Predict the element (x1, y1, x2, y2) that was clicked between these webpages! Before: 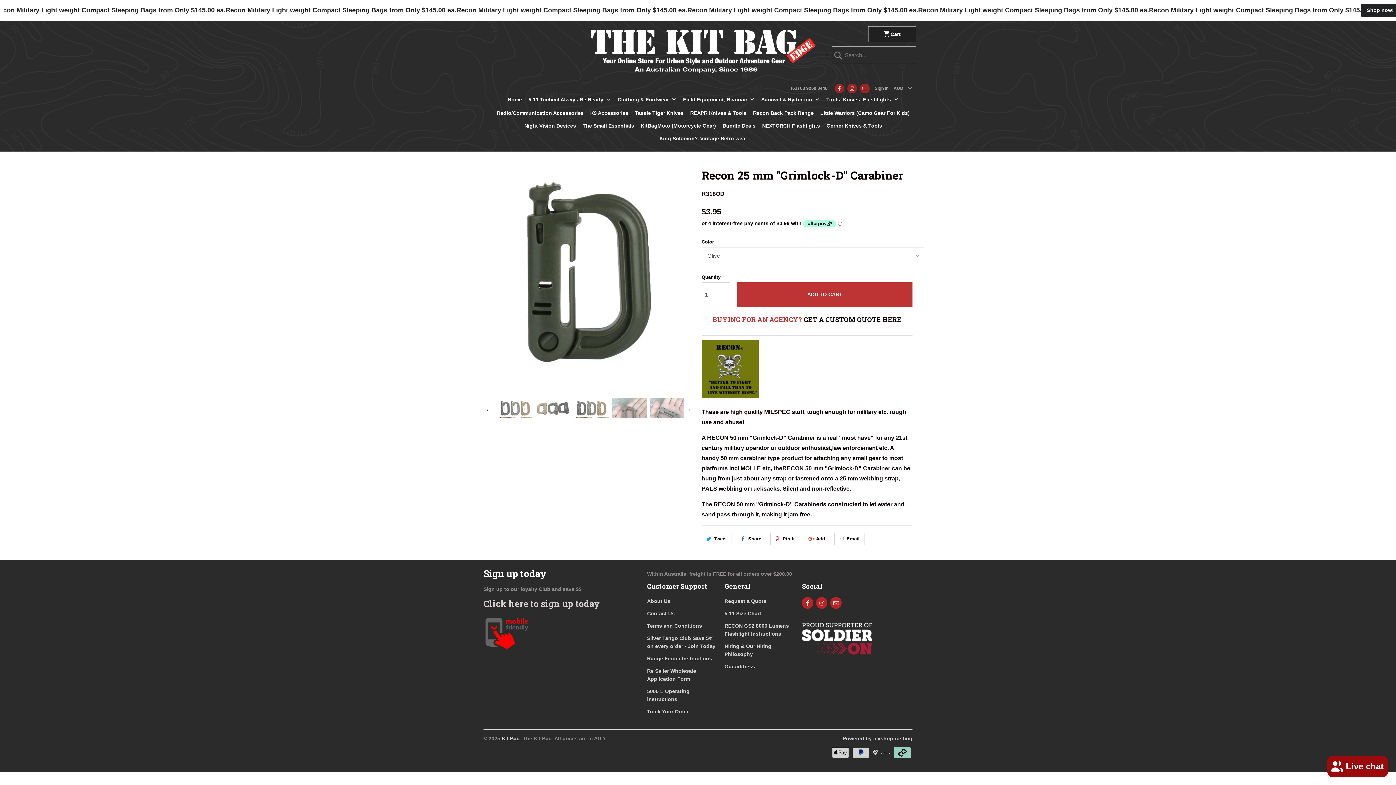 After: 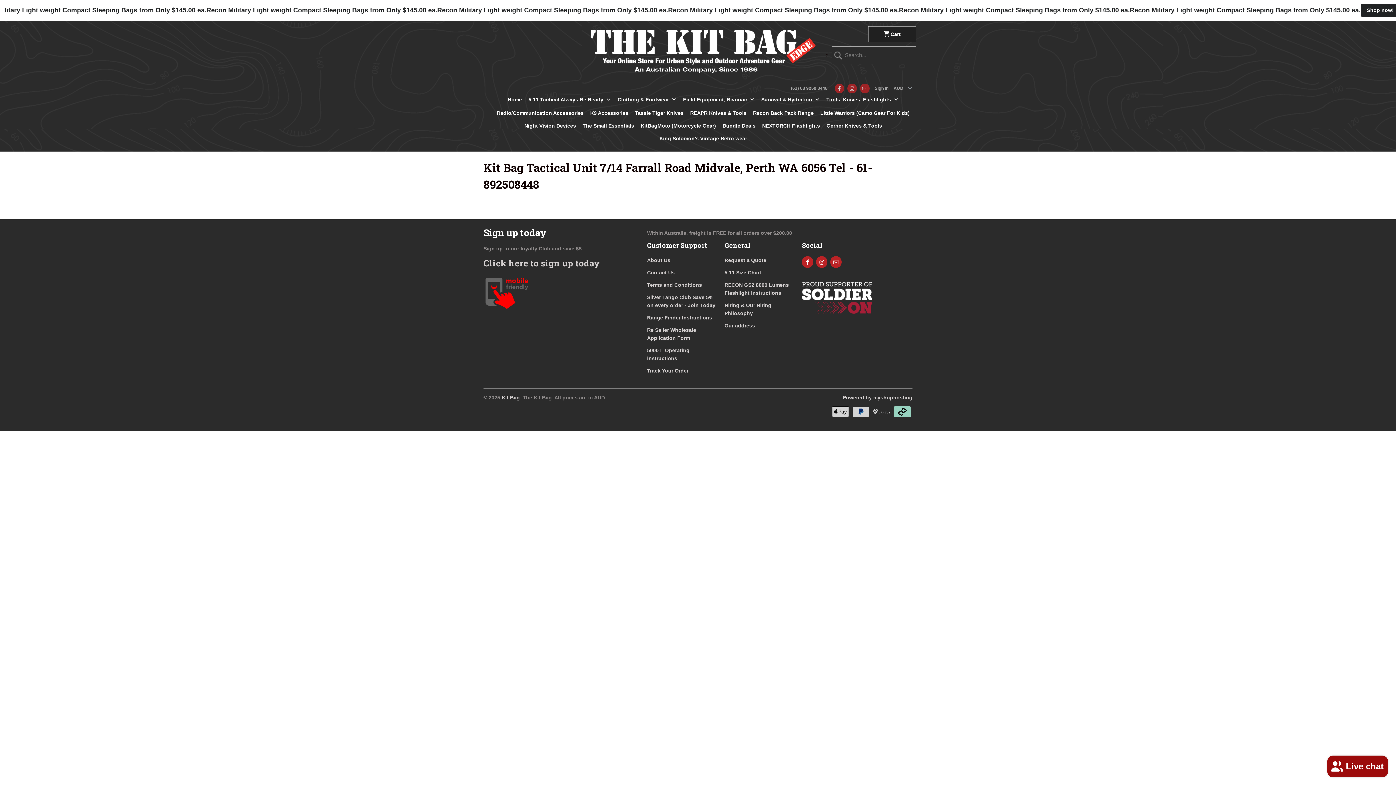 Action: label: Our address bbox: (724, 663, 755, 669)